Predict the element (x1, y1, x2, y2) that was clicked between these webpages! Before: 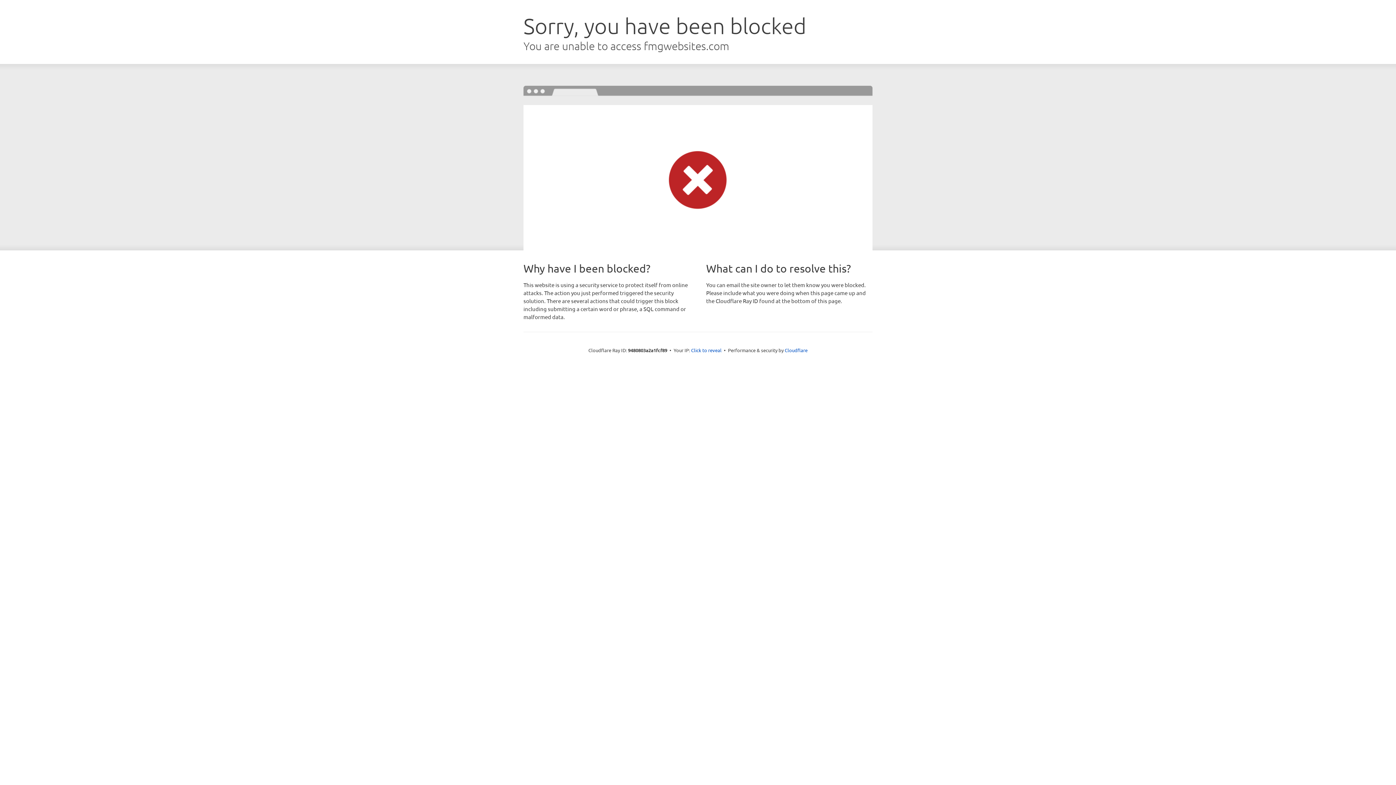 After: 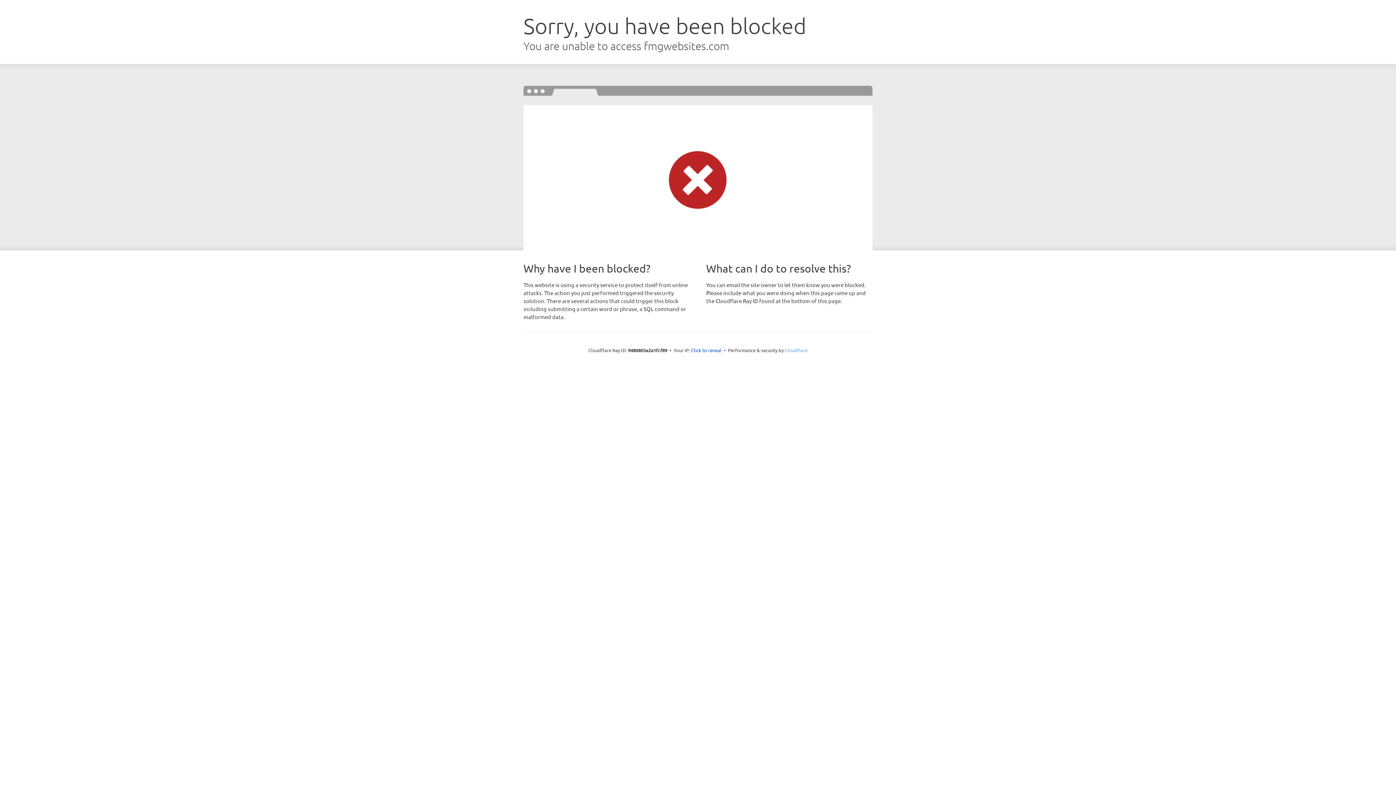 Action: label: Cloudflare bbox: (784, 347, 807, 353)